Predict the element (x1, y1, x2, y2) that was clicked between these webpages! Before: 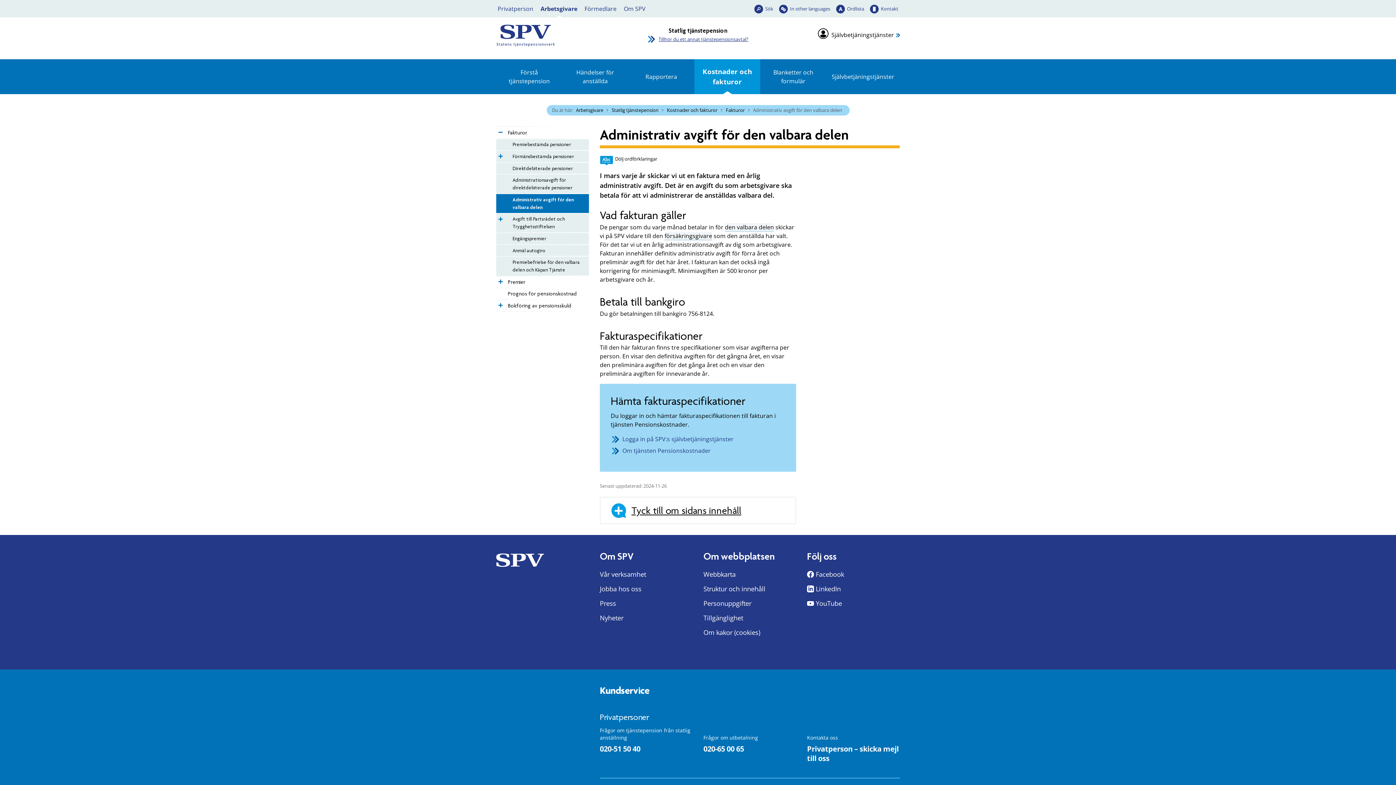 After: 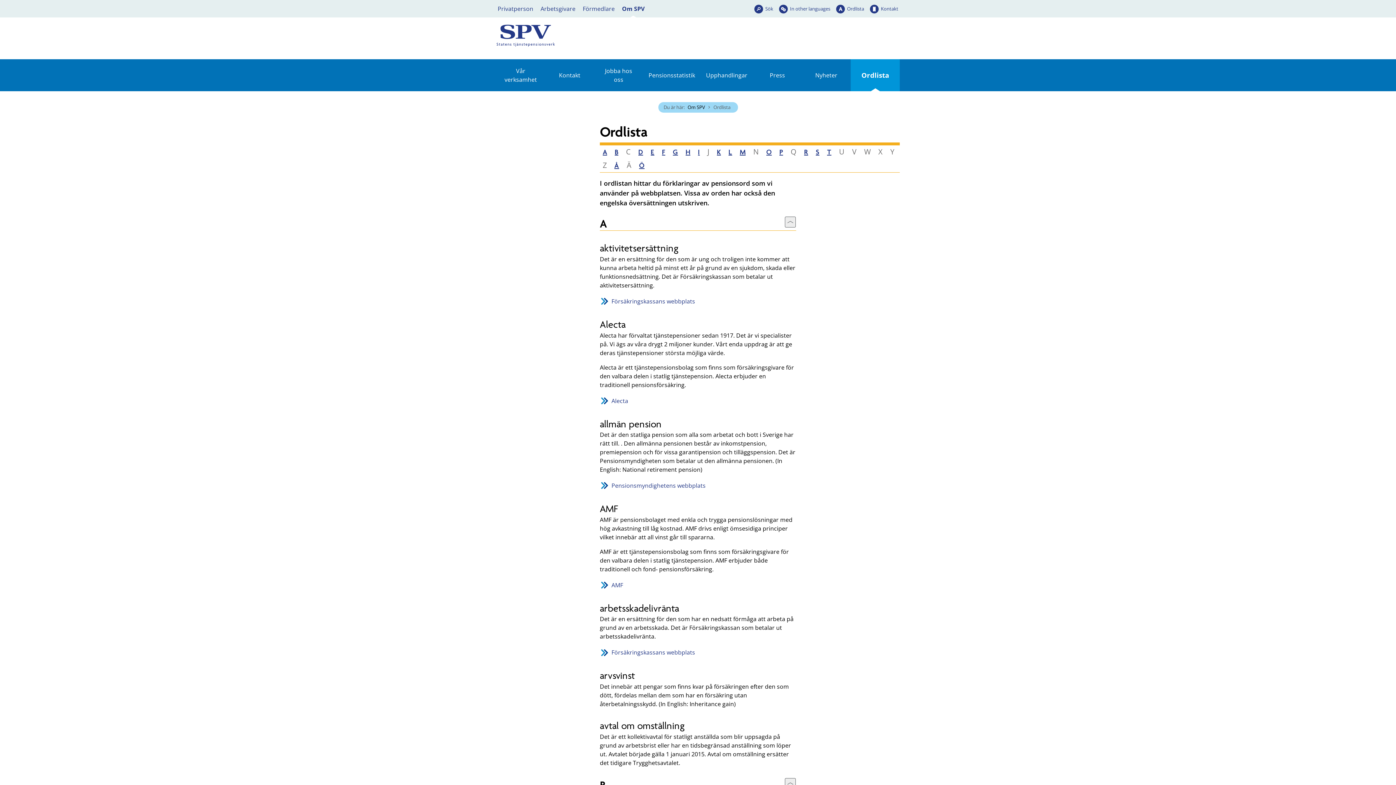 Action: bbox: (836, 1, 865, 16) label: Ordlista